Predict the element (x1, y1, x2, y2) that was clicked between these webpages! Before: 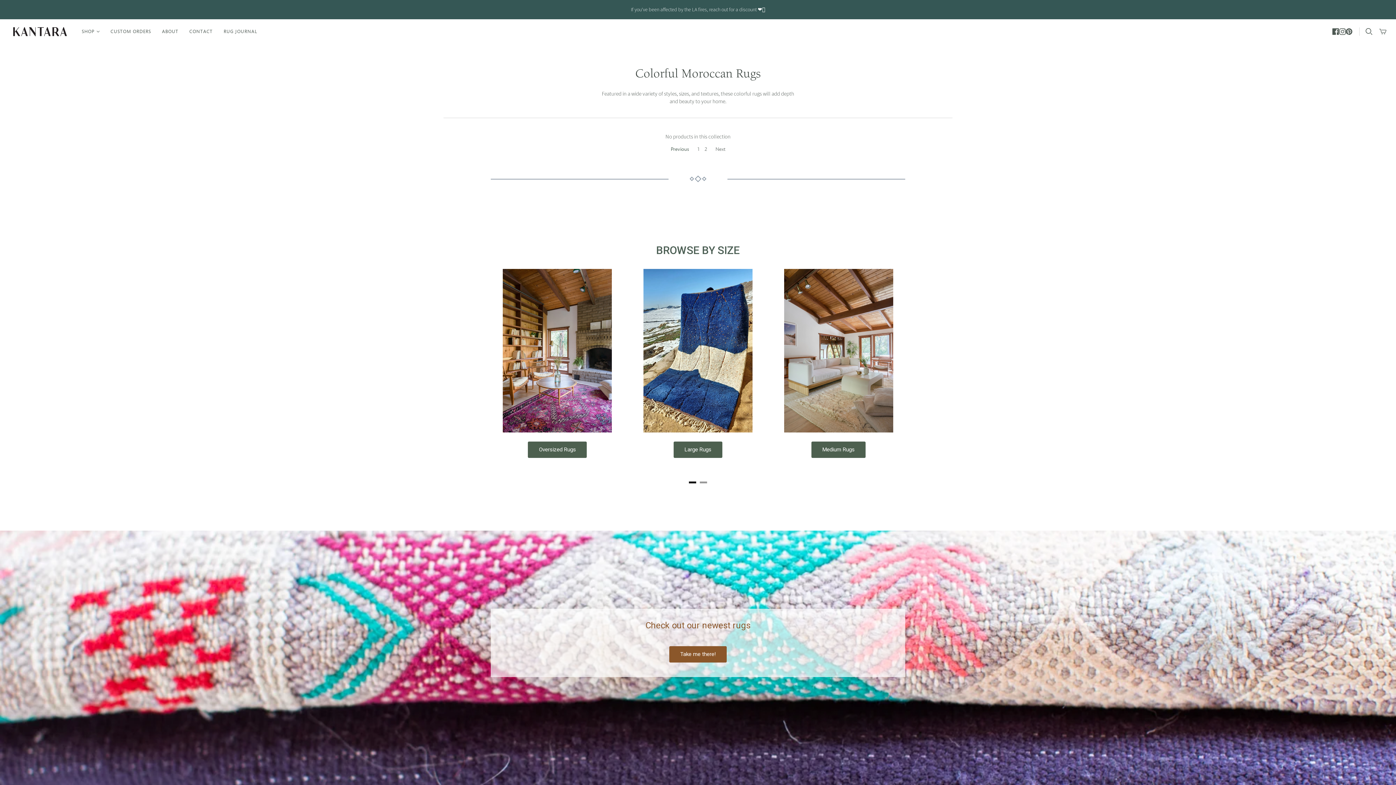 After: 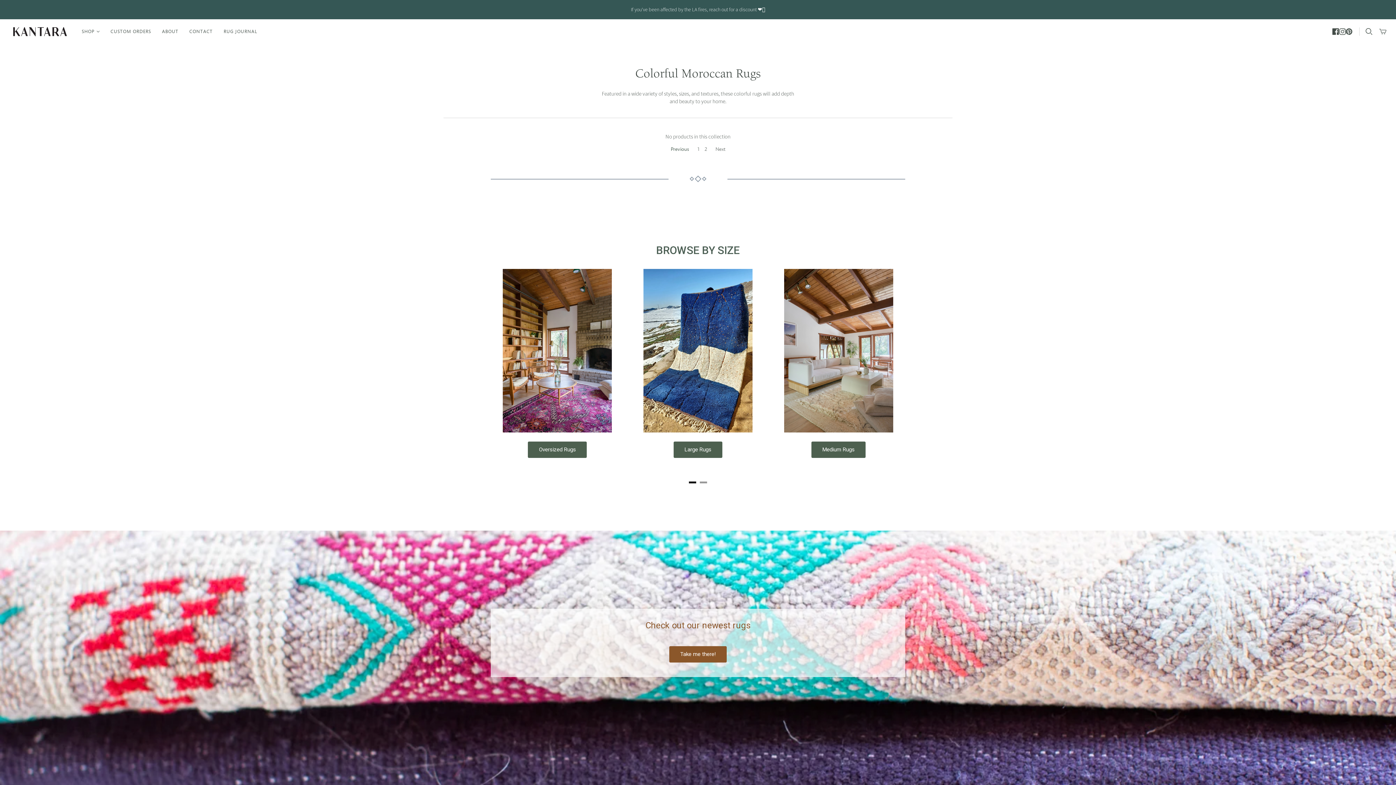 Action: label: Facebook bbox: (1332, 28, 1339, 34)